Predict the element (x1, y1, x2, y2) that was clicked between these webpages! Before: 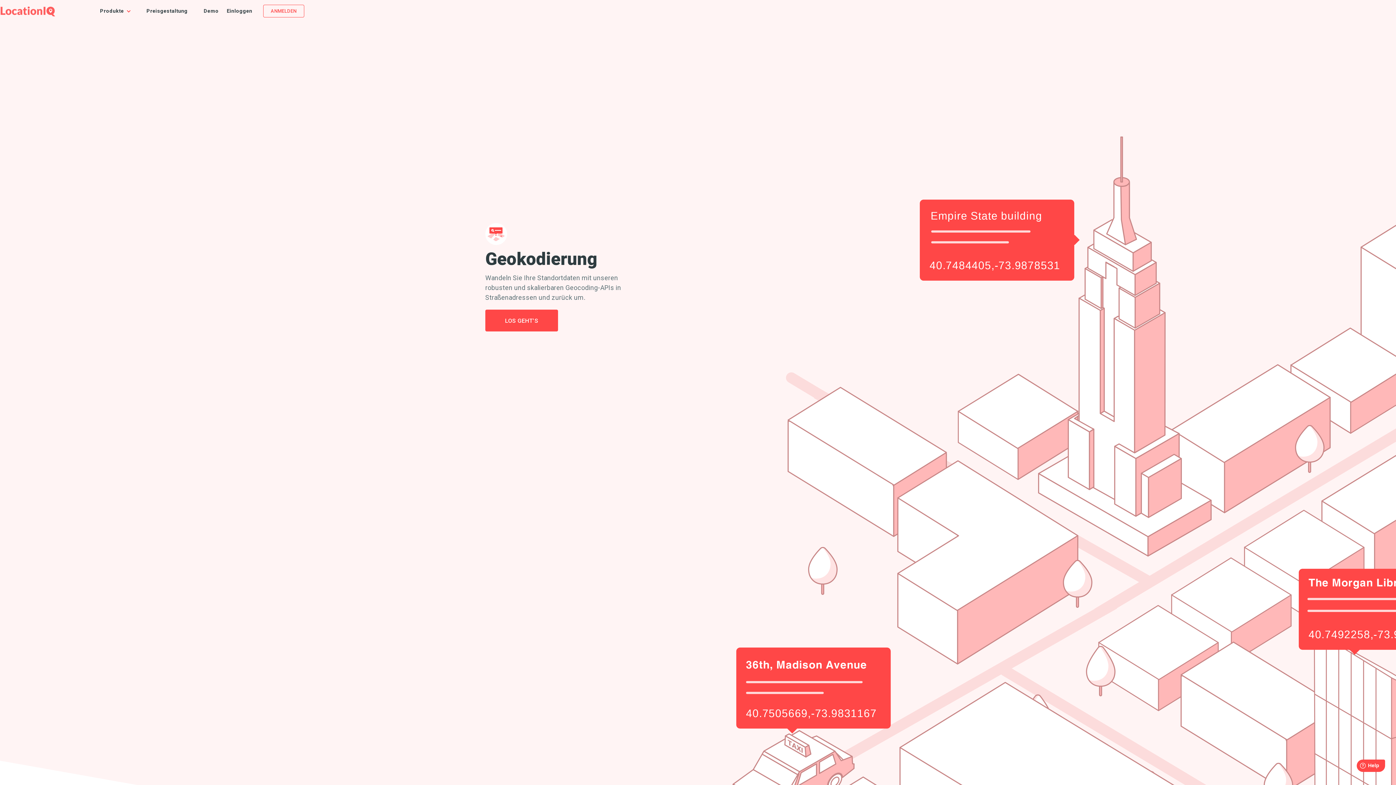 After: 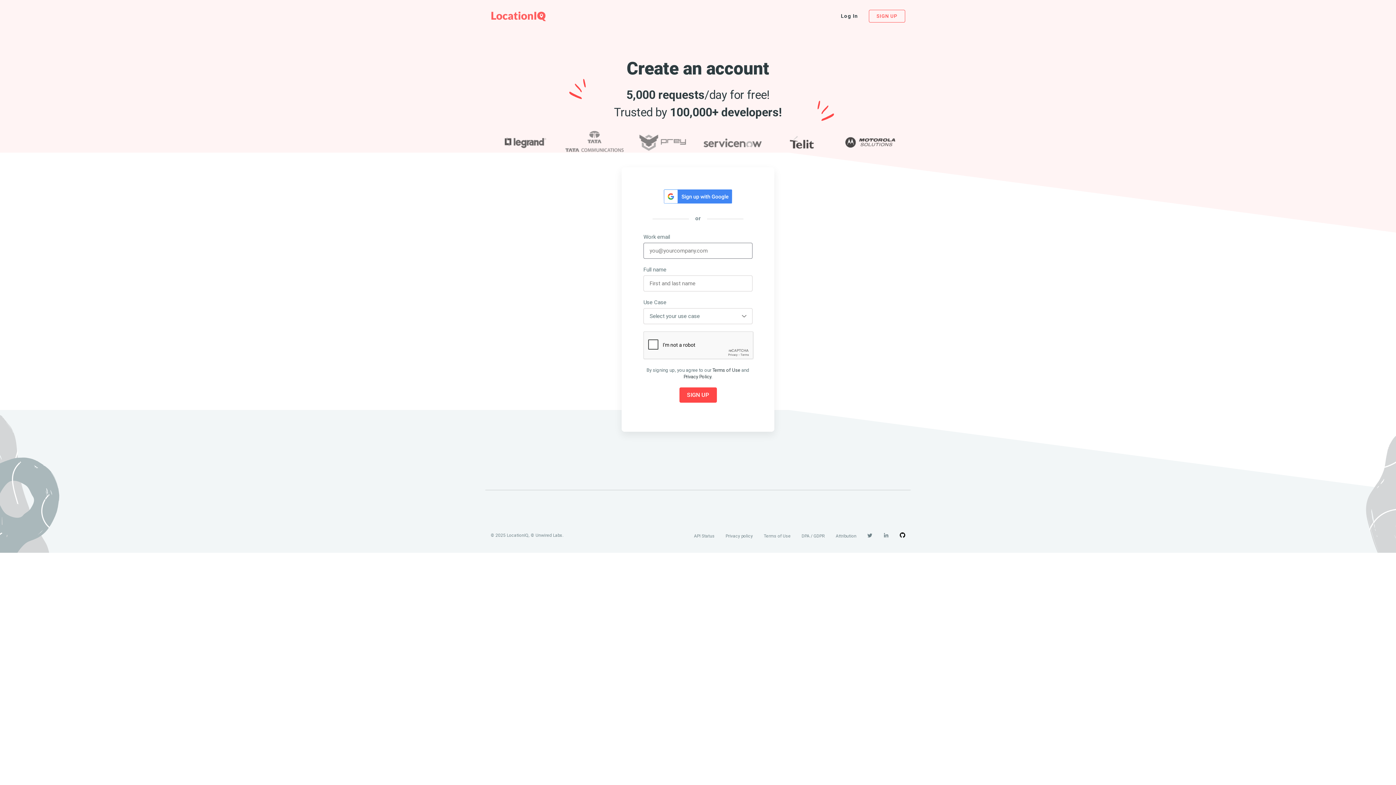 Action: label: ANMELDEN bbox: (263, 4, 304, 17)